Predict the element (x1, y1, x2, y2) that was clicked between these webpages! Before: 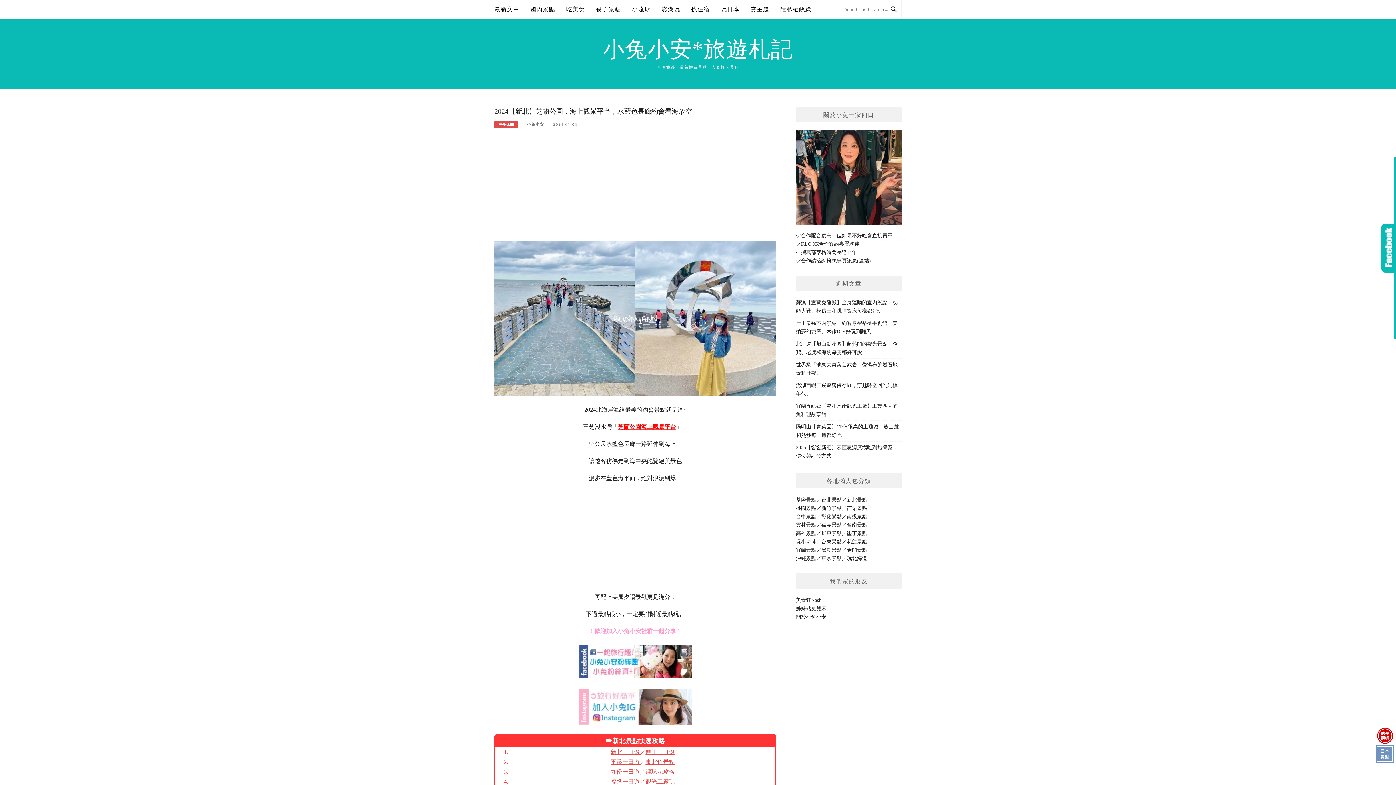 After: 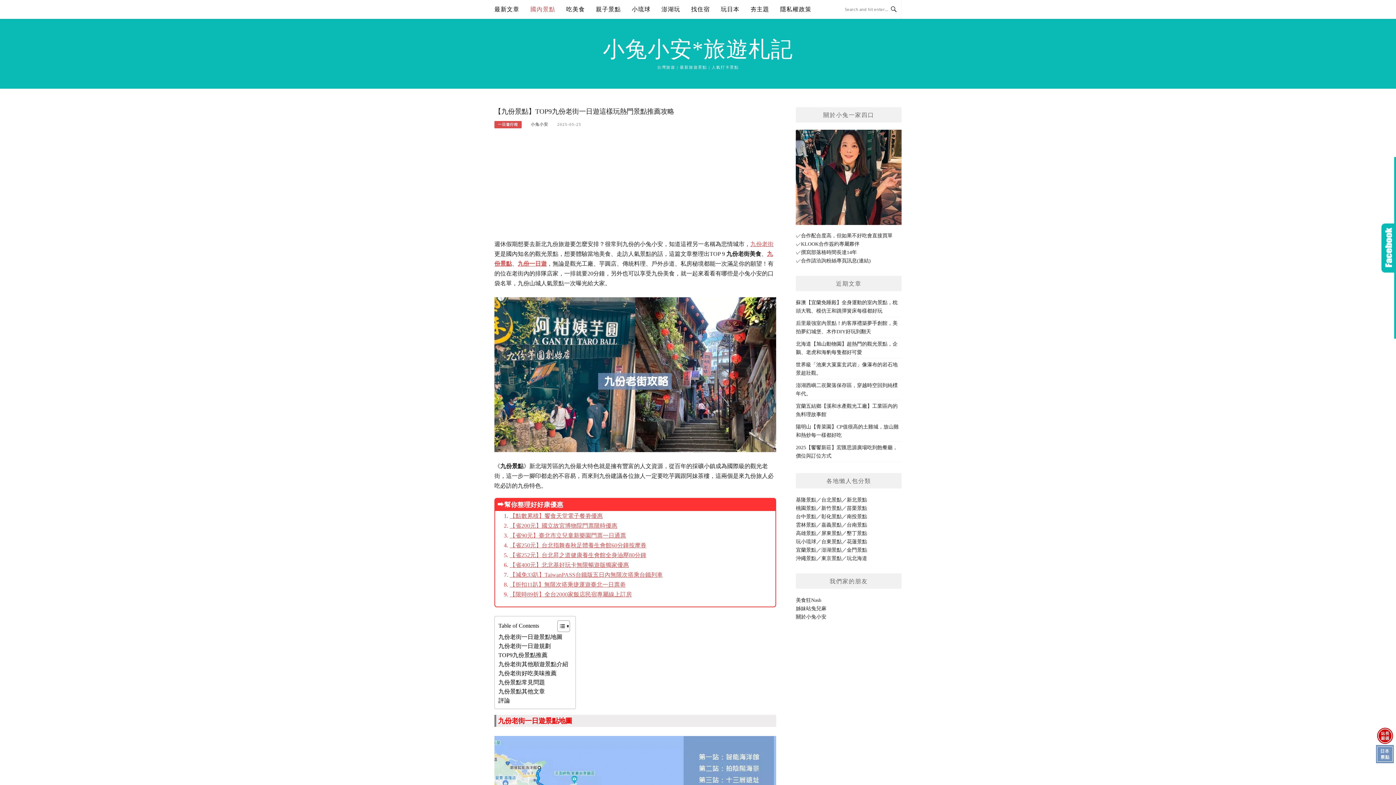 Action: bbox: (610, 769, 639, 775) label: 九份一日遊